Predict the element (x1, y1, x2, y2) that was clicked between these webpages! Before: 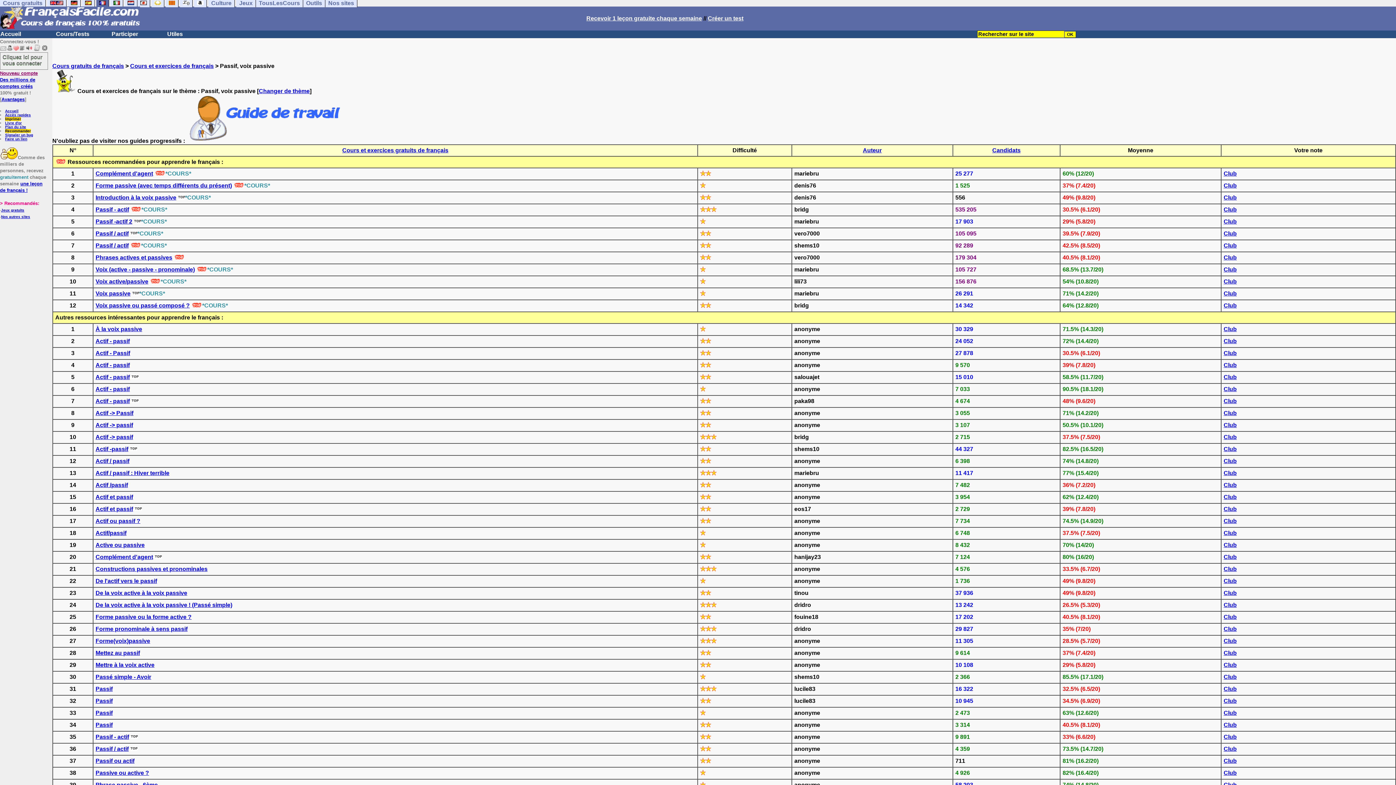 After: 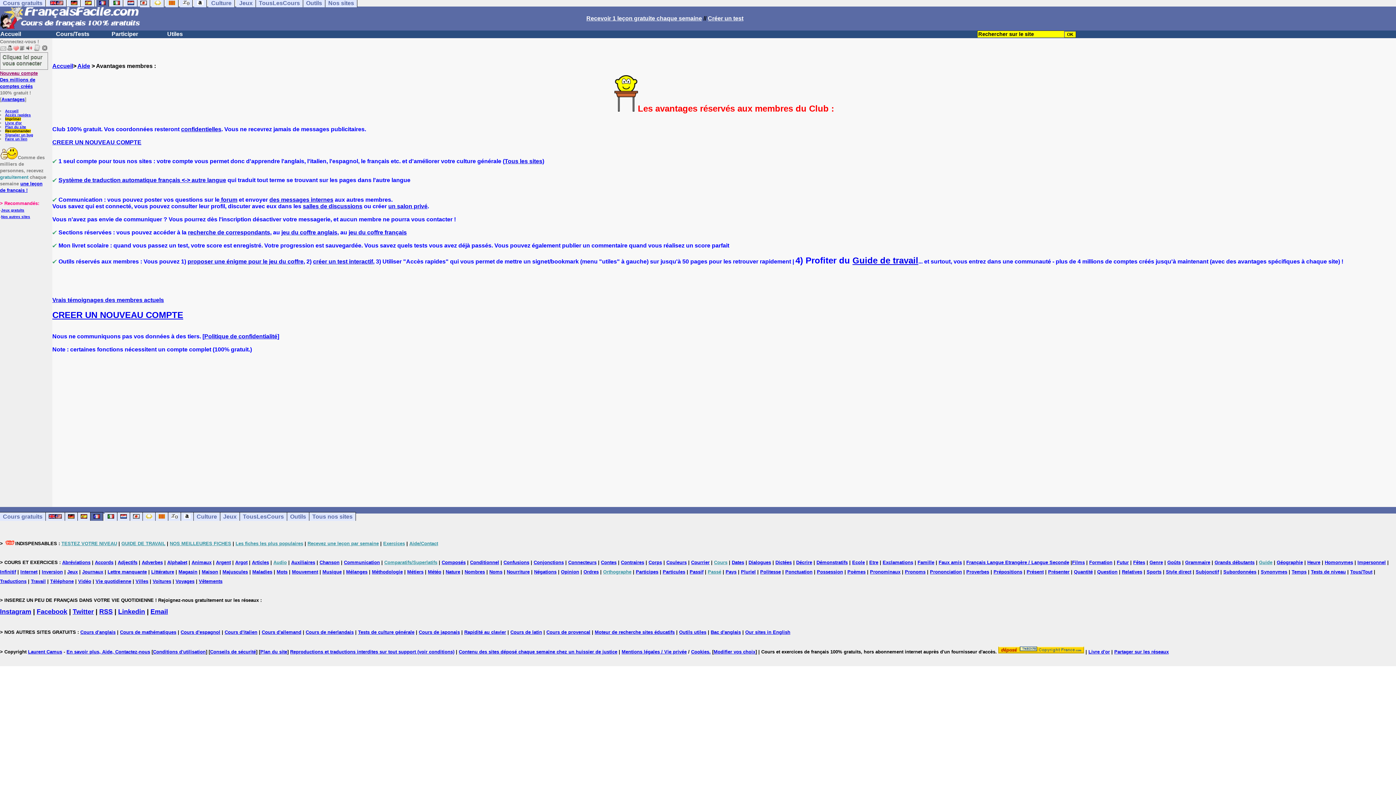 Action: label: Club bbox: (1224, 710, 1237, 716)